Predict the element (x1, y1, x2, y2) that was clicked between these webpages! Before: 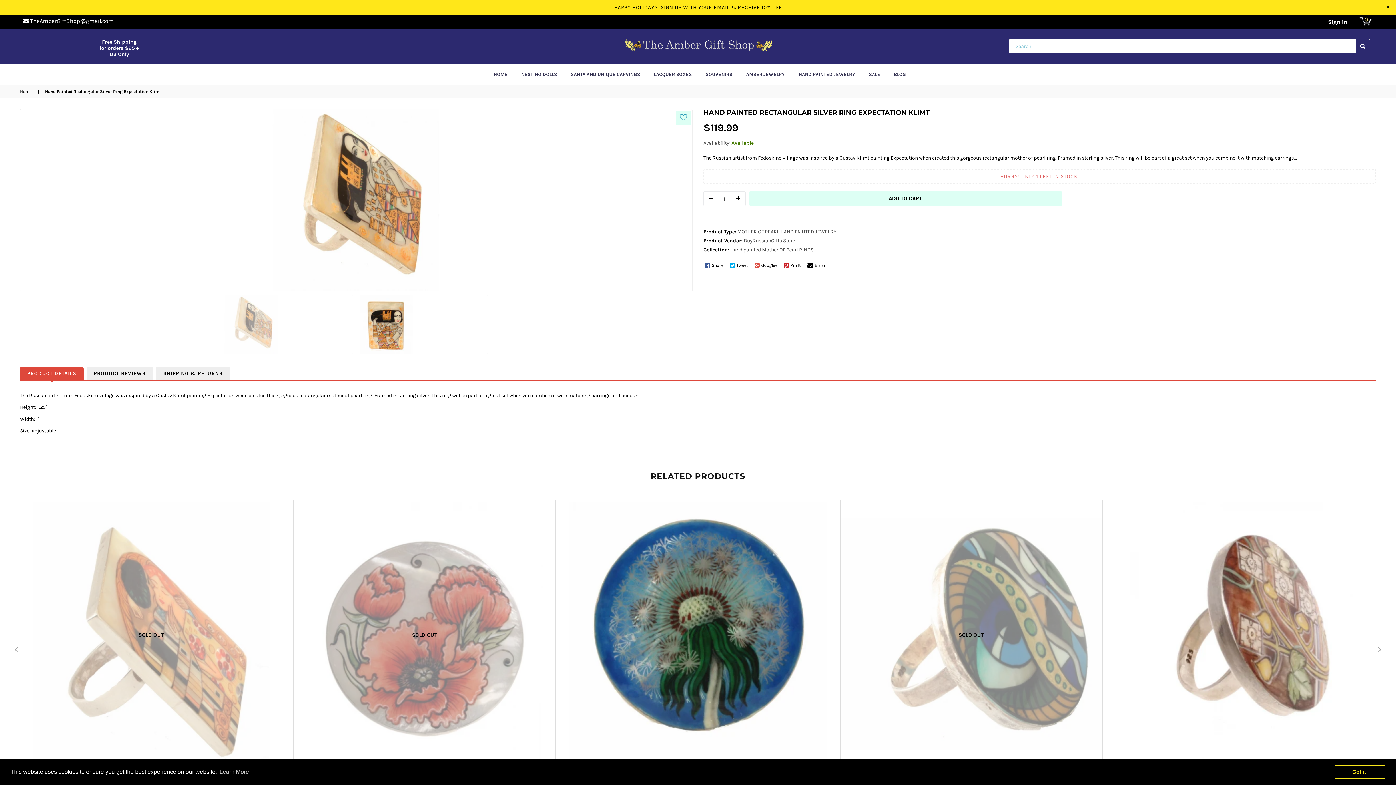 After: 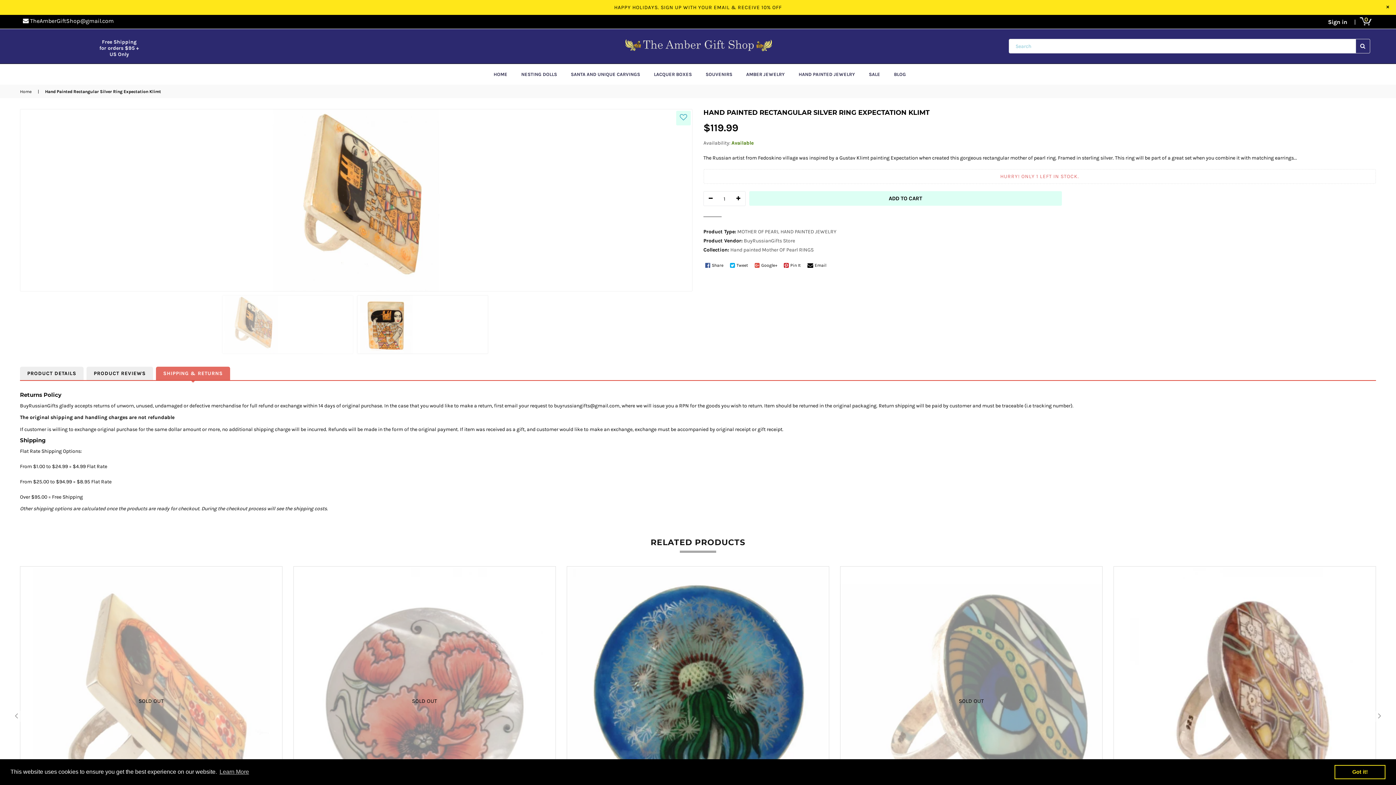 Action: bbox: (156, 367, 230, 380) label: SHIPPING & RETURNS